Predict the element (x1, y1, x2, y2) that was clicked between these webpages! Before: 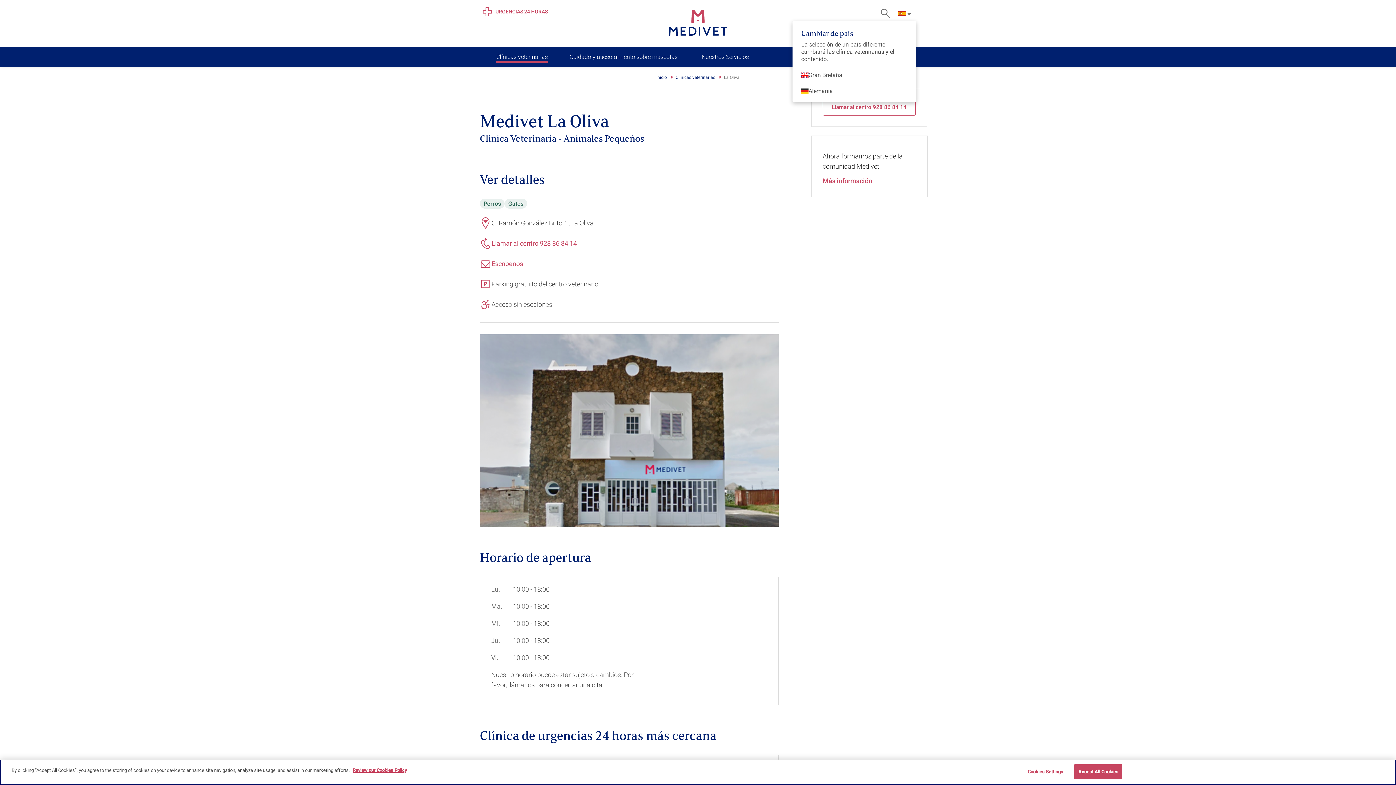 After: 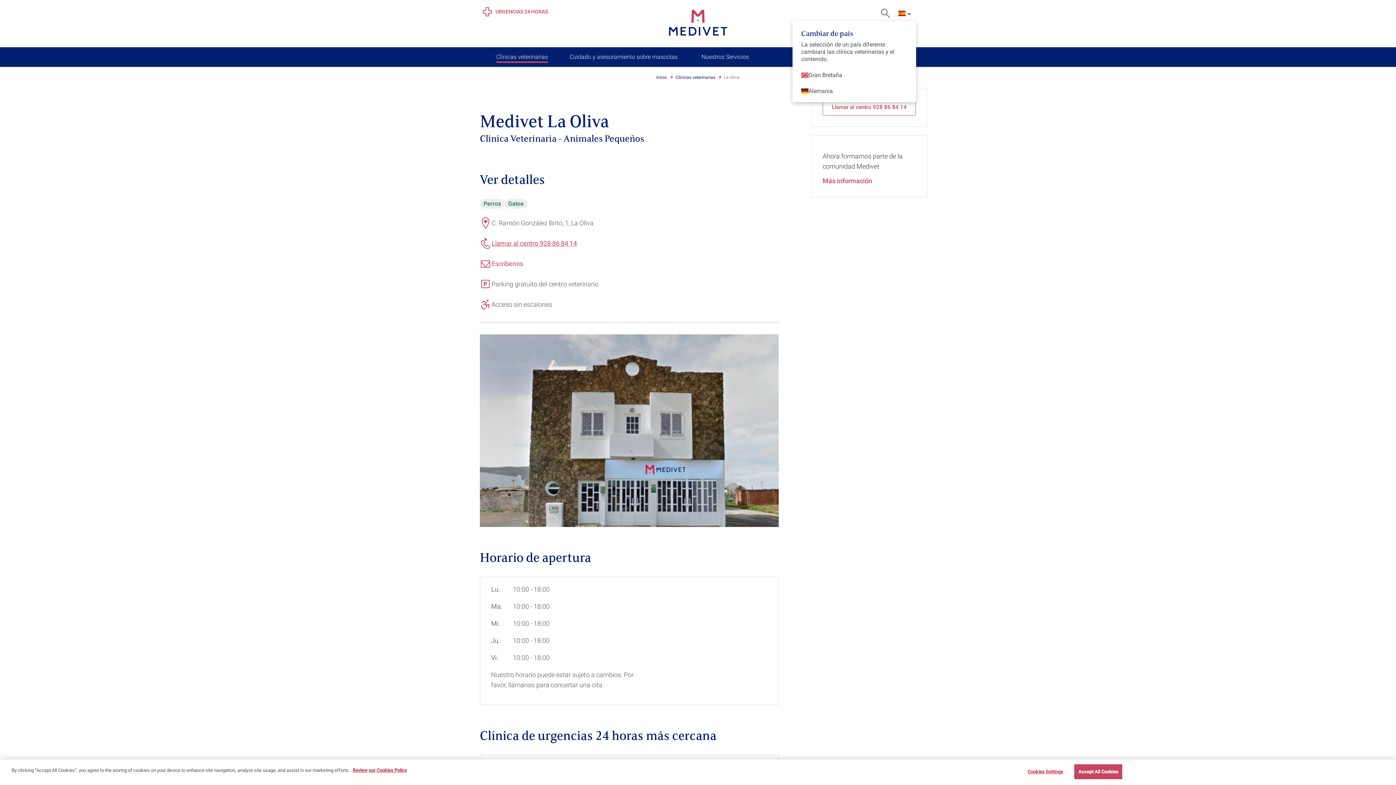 Action: bbox: (491, 239, 577, 247) label: Llamar al centro 928 86 84 14